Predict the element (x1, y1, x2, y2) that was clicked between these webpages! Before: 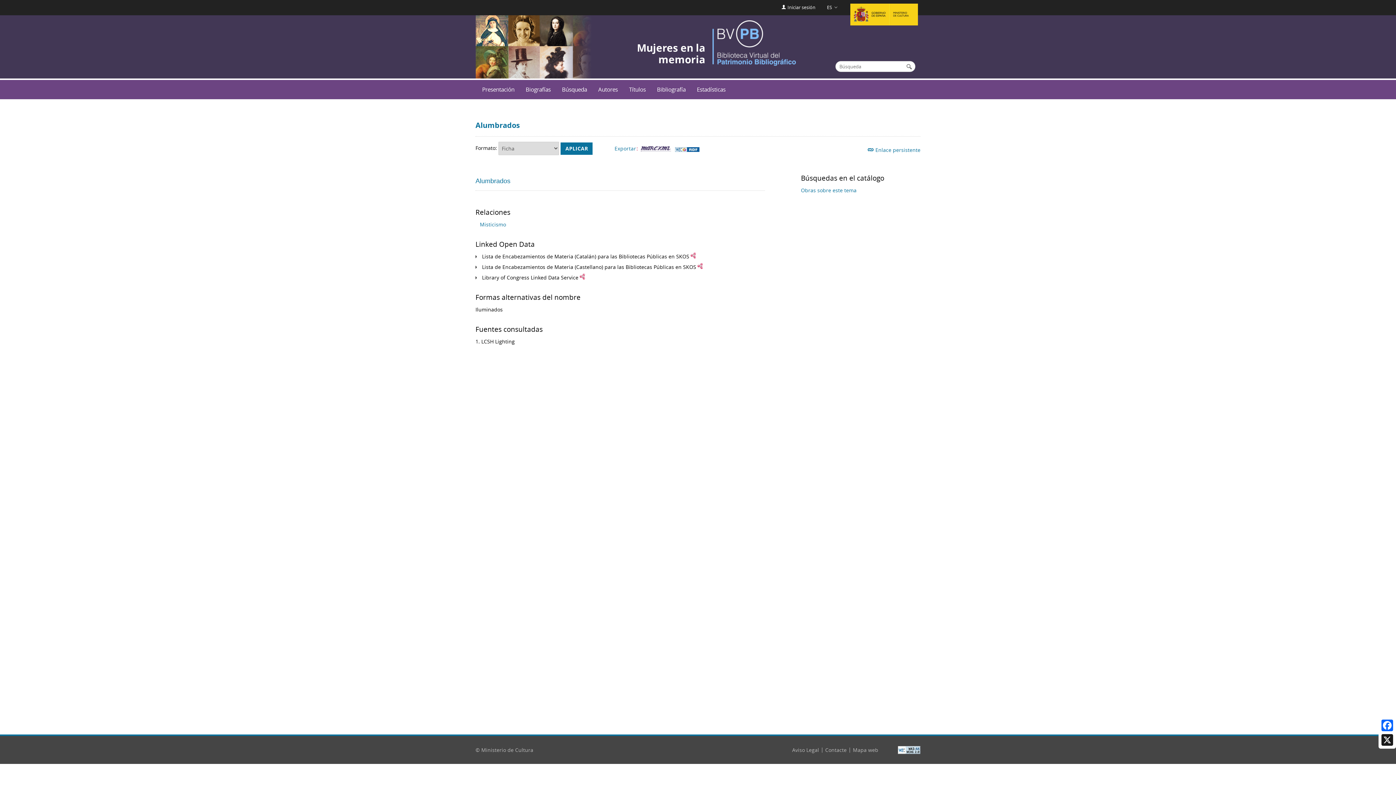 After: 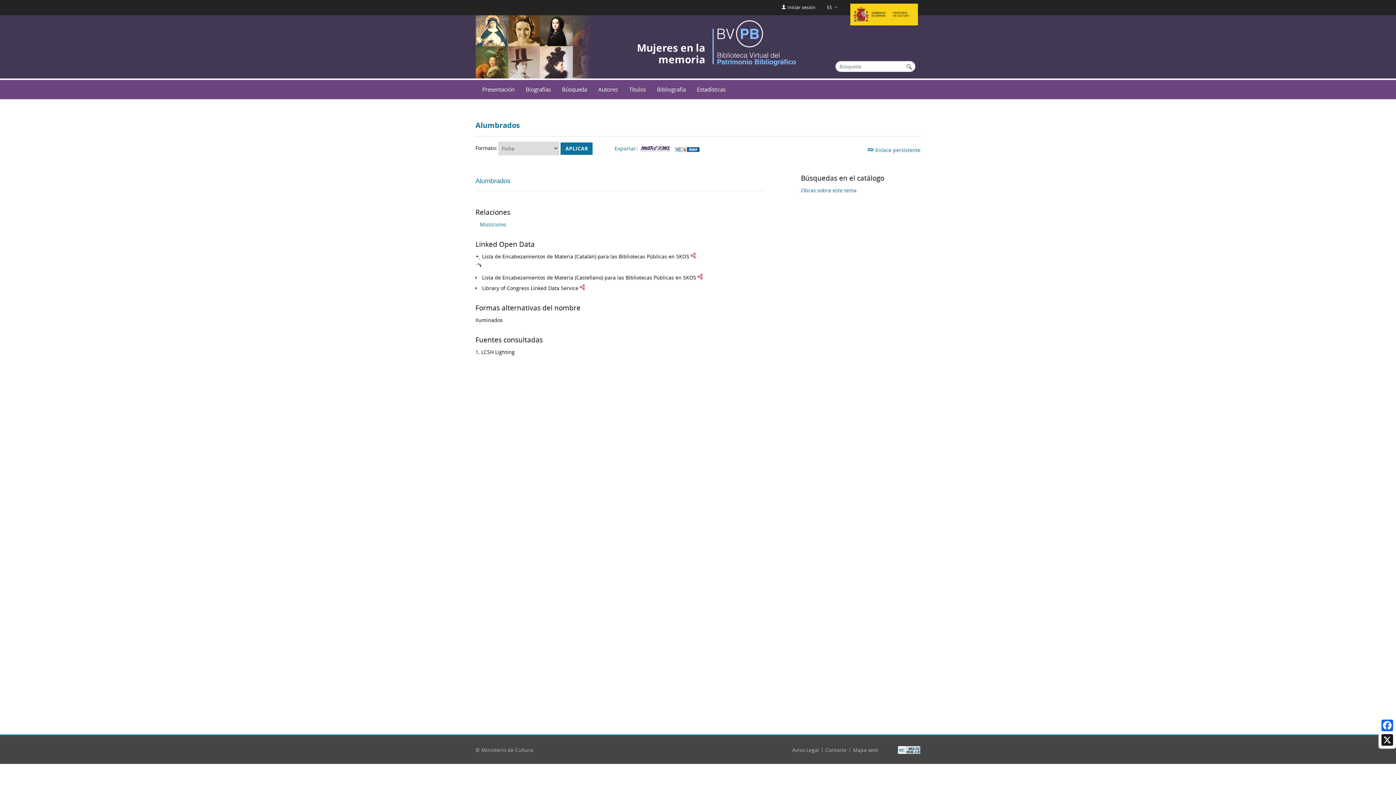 Action: label:   bbox: (475, 253, 482, 260)